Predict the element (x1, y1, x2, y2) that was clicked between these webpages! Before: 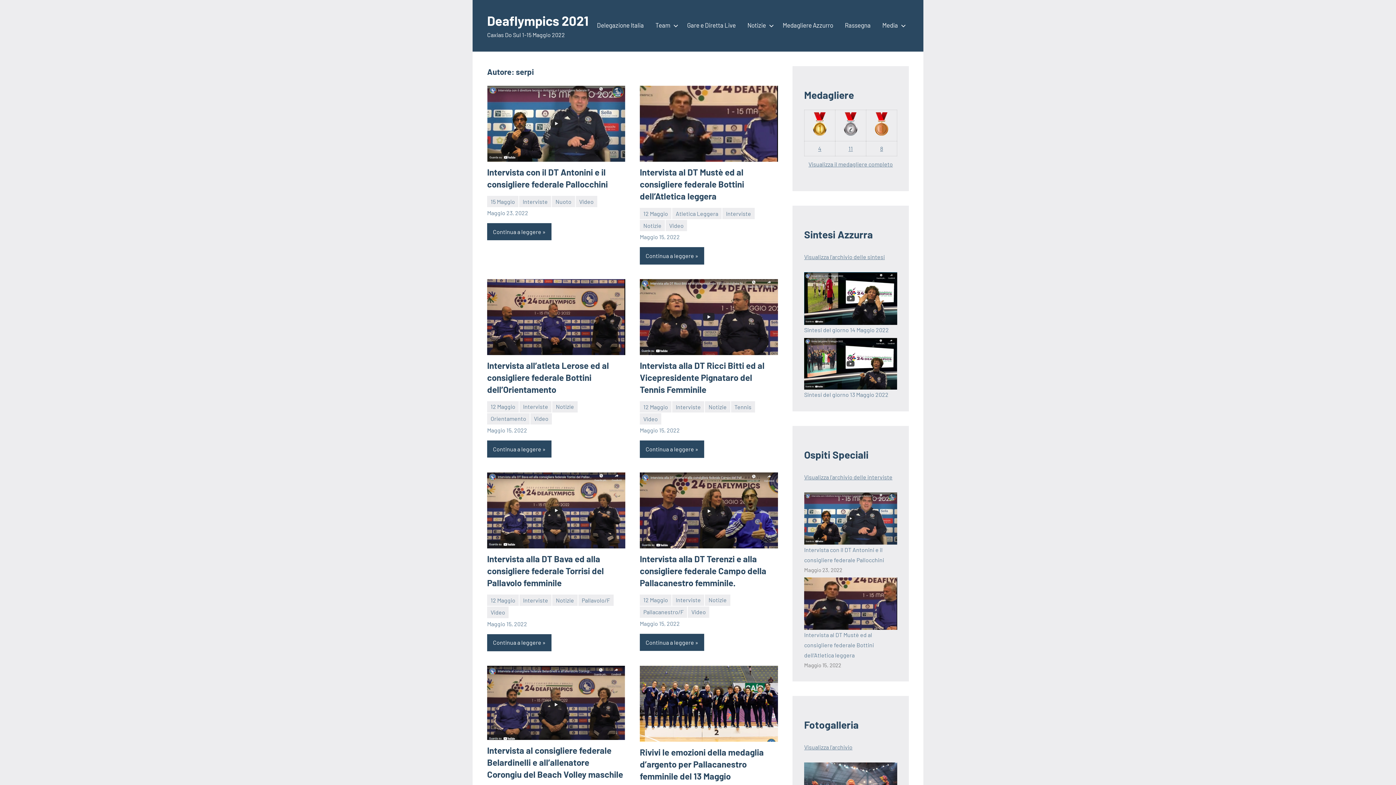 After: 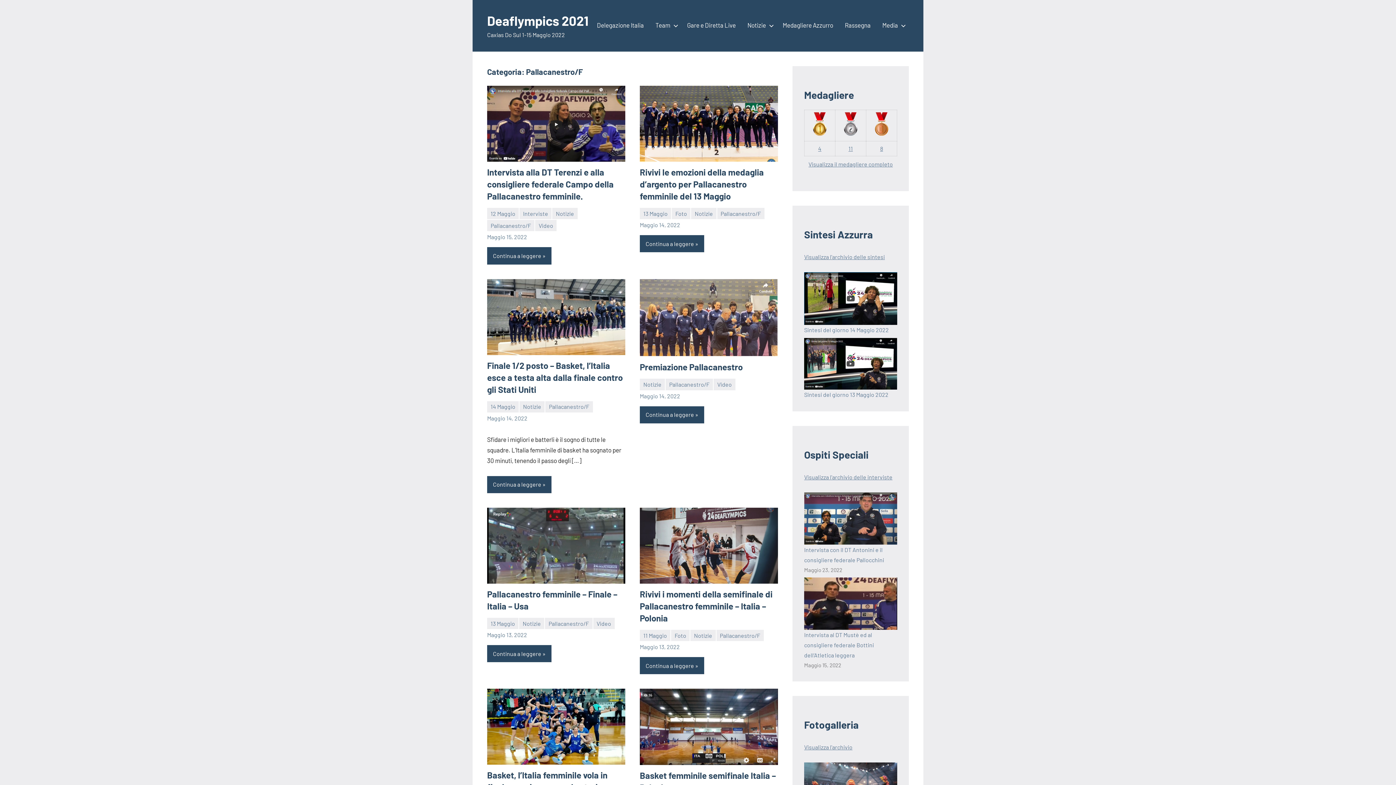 Action: label: Pallacanestro/F bbox: (640, 606, 687, 618)